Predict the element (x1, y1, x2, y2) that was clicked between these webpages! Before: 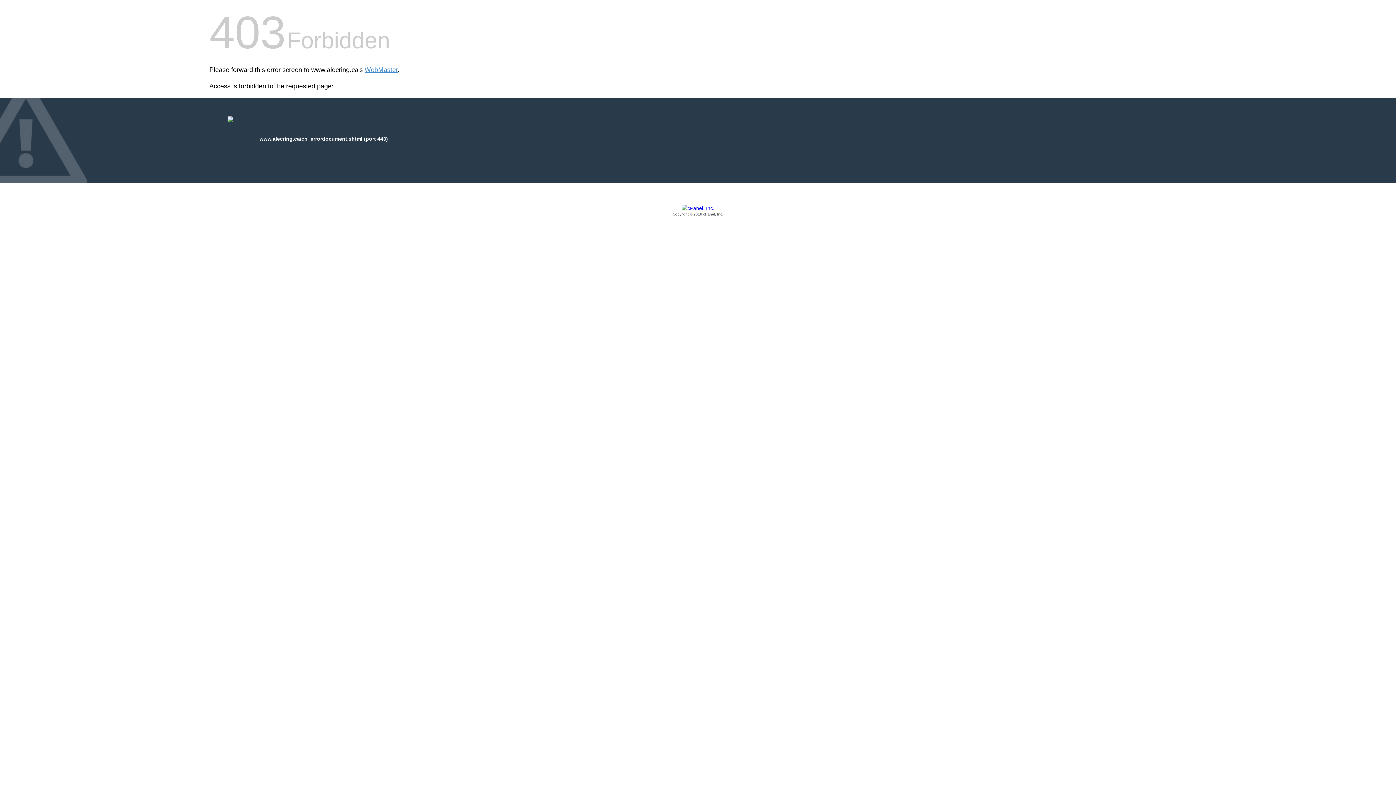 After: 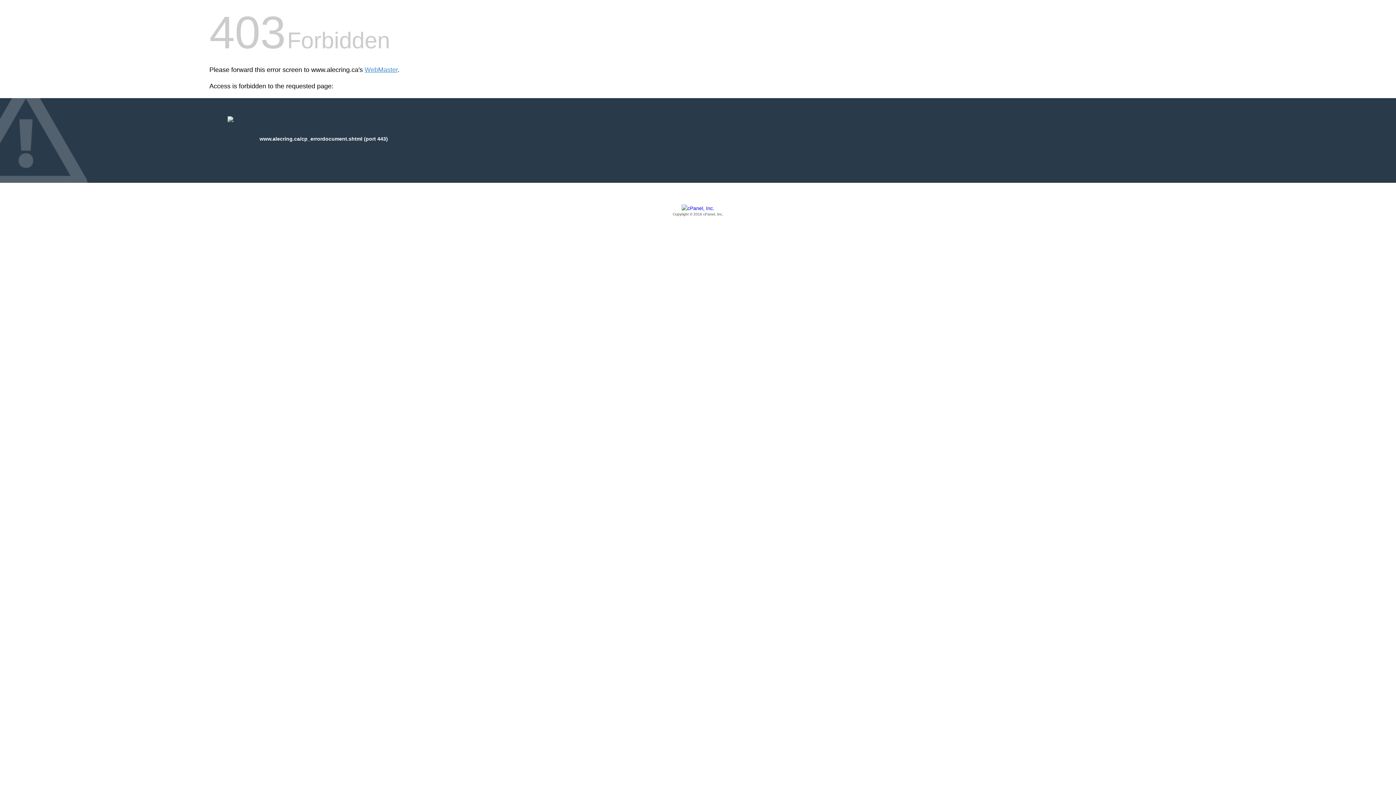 Action: bbox: (209, 205, 1186, 217) label: Copyright © 2016 cPanel, Inc.